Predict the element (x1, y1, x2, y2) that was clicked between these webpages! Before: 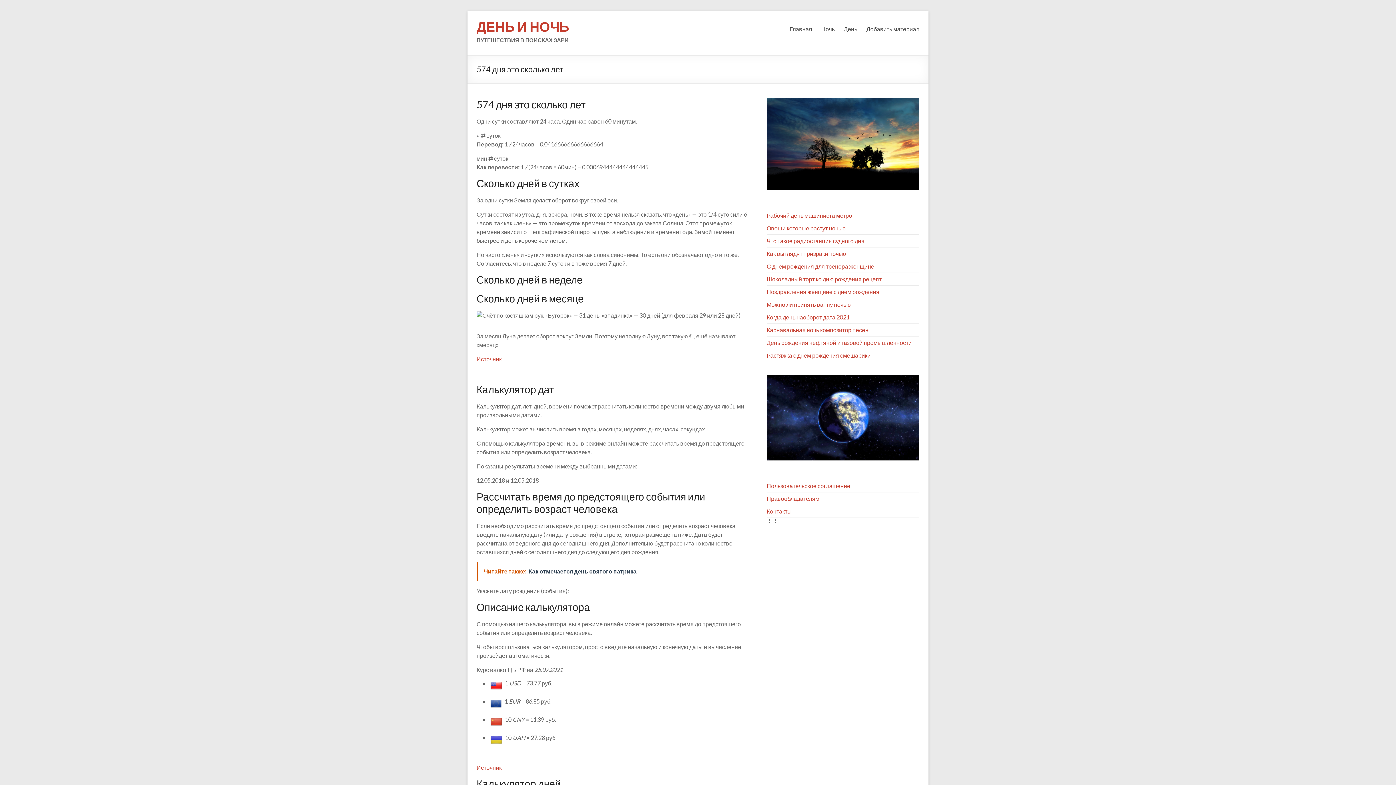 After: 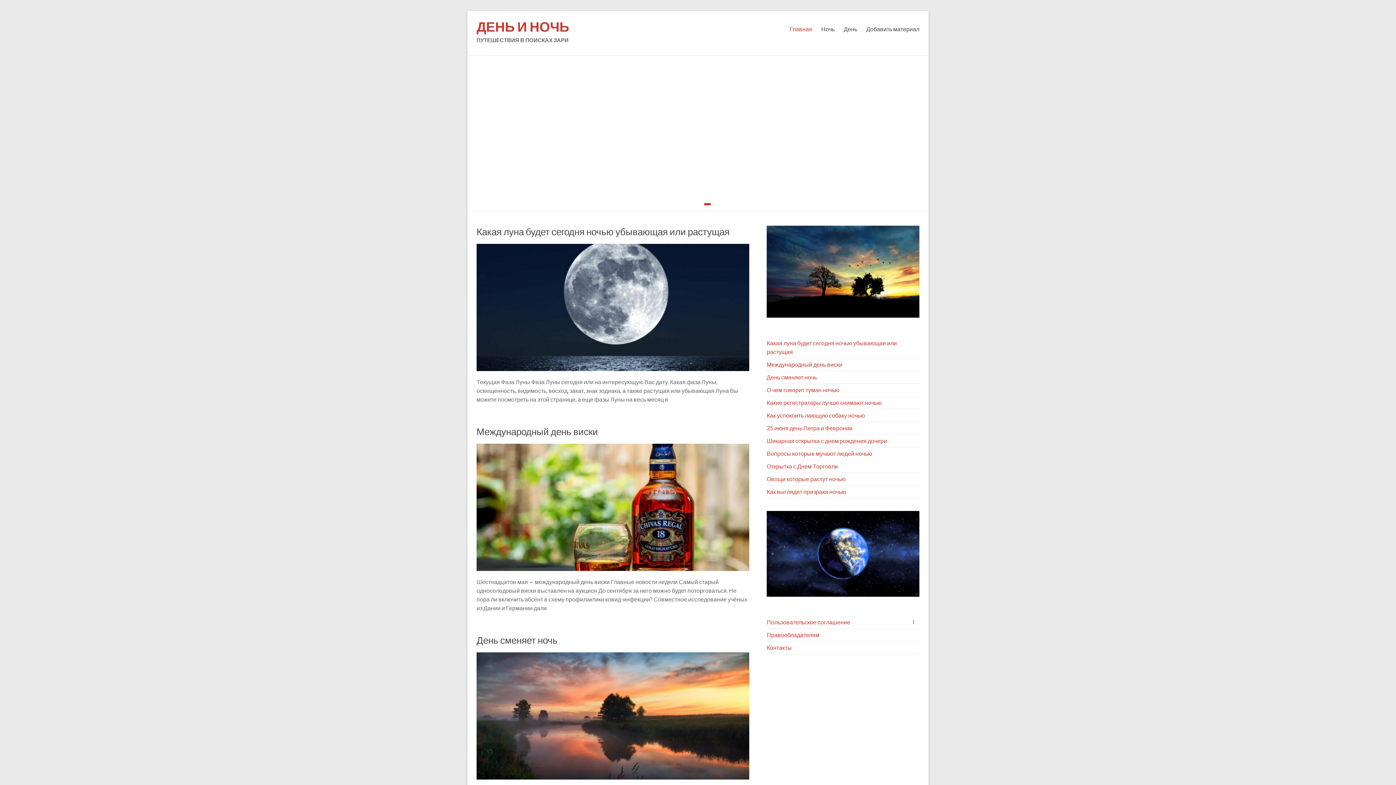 Action: label: Что такое радиостанция судного дня bbox: (766, 237, 864, 244)